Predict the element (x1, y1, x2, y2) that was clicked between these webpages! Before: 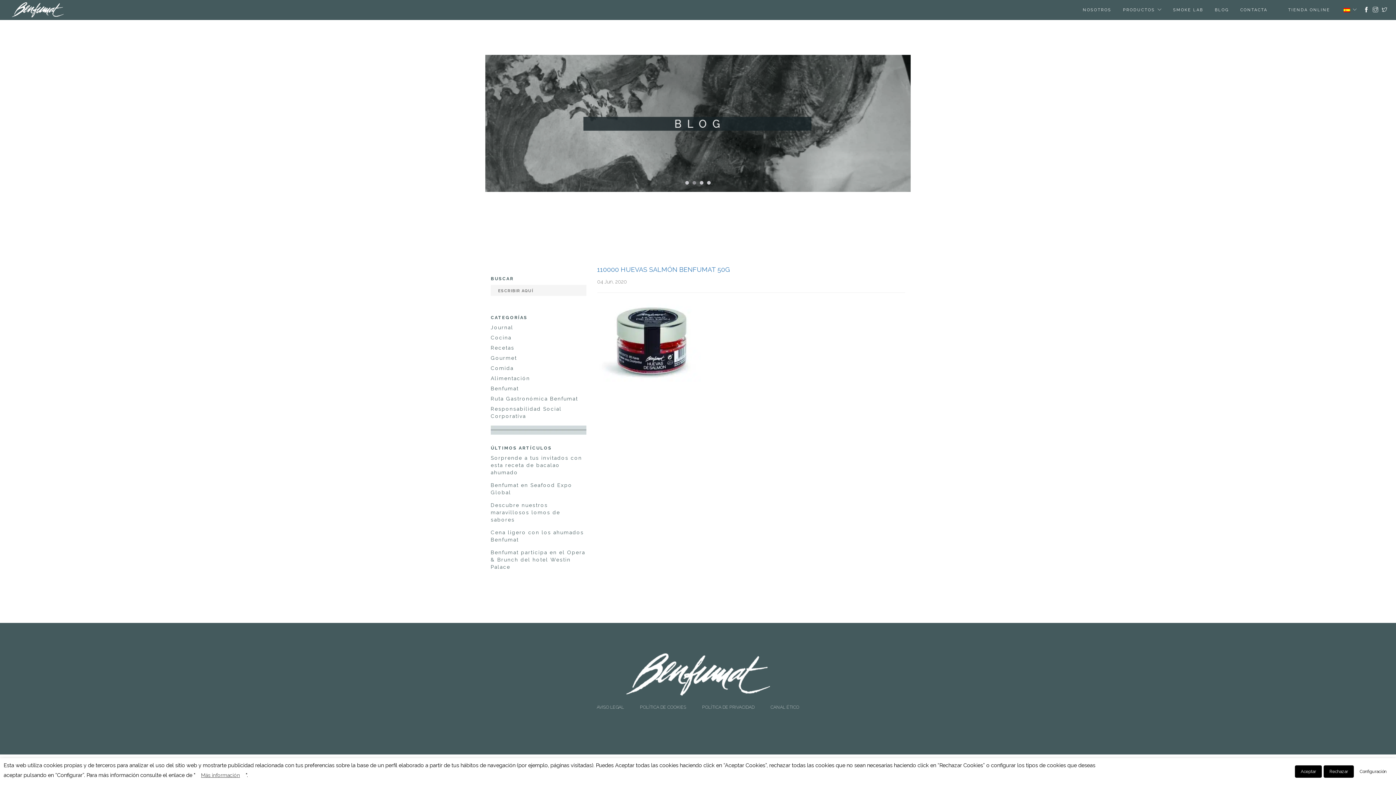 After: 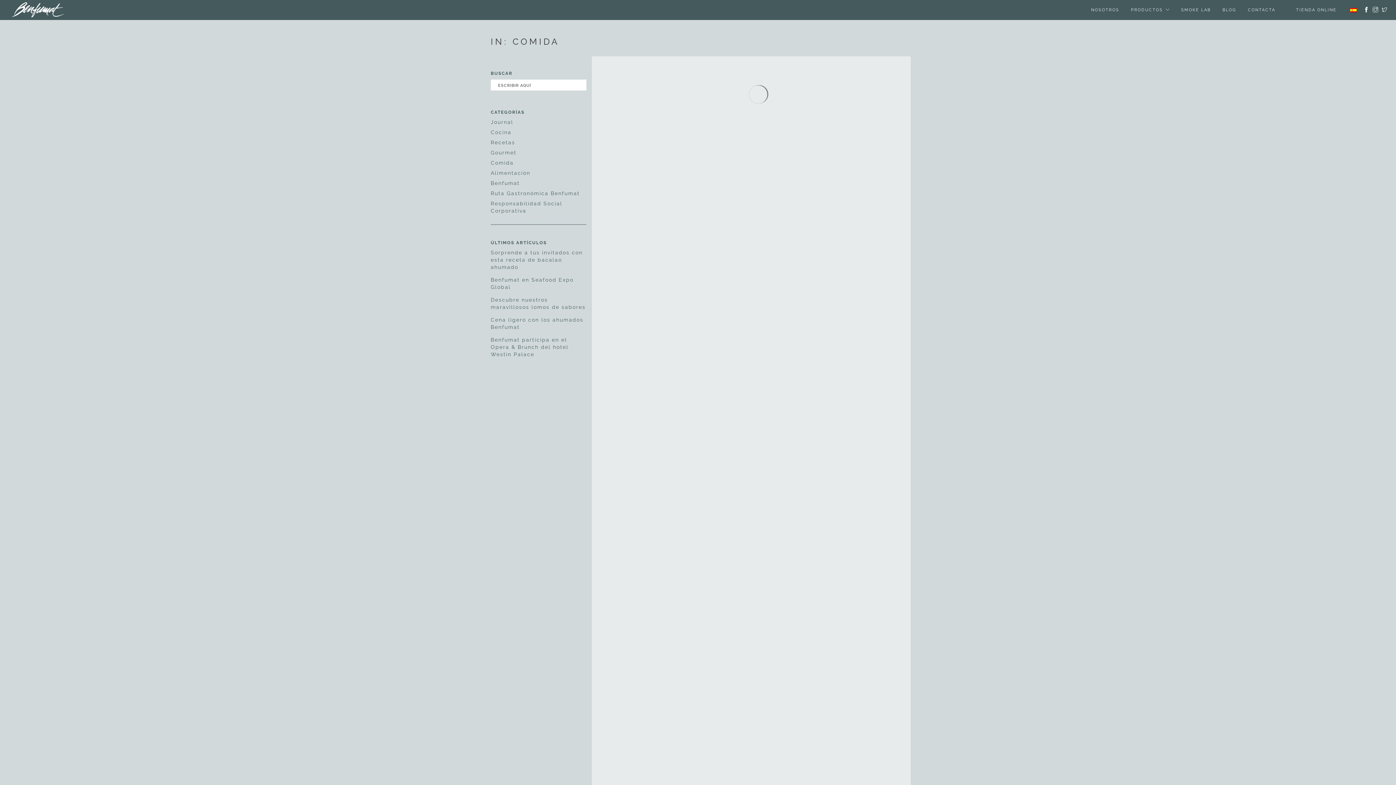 Action: bbox: (490, 365, 513, 371) label: Comida